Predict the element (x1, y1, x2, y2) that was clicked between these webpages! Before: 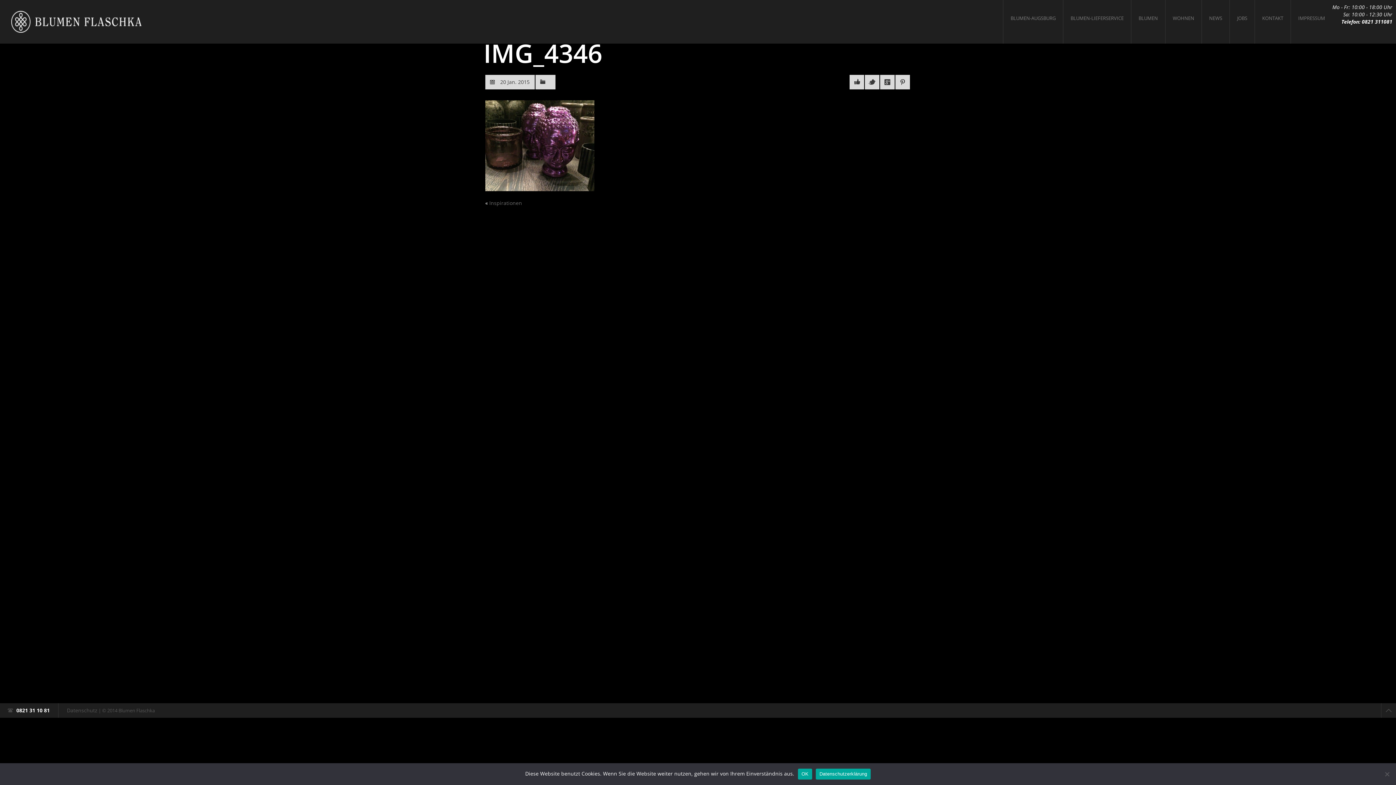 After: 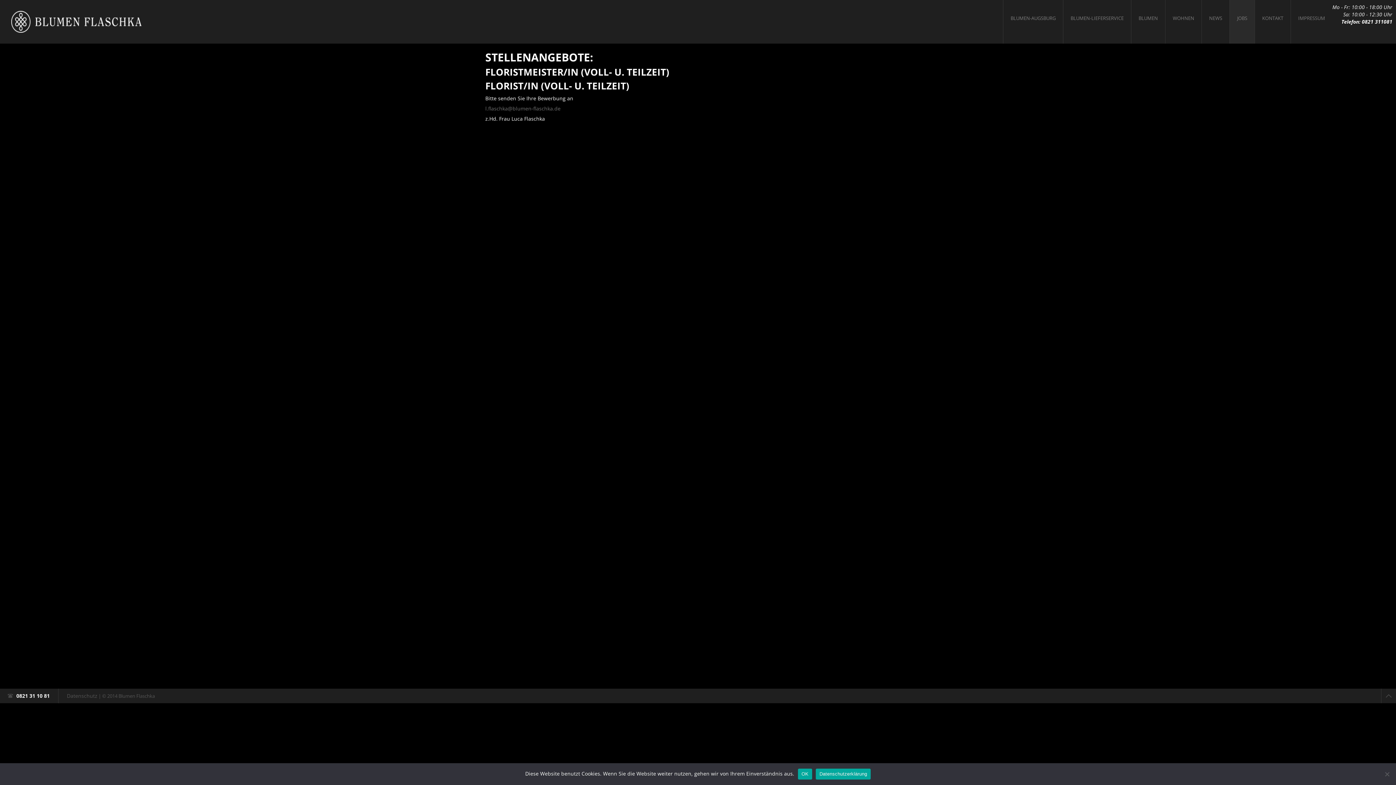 Action: label: JOBS bbox: (1230, 0, 1254, 43)